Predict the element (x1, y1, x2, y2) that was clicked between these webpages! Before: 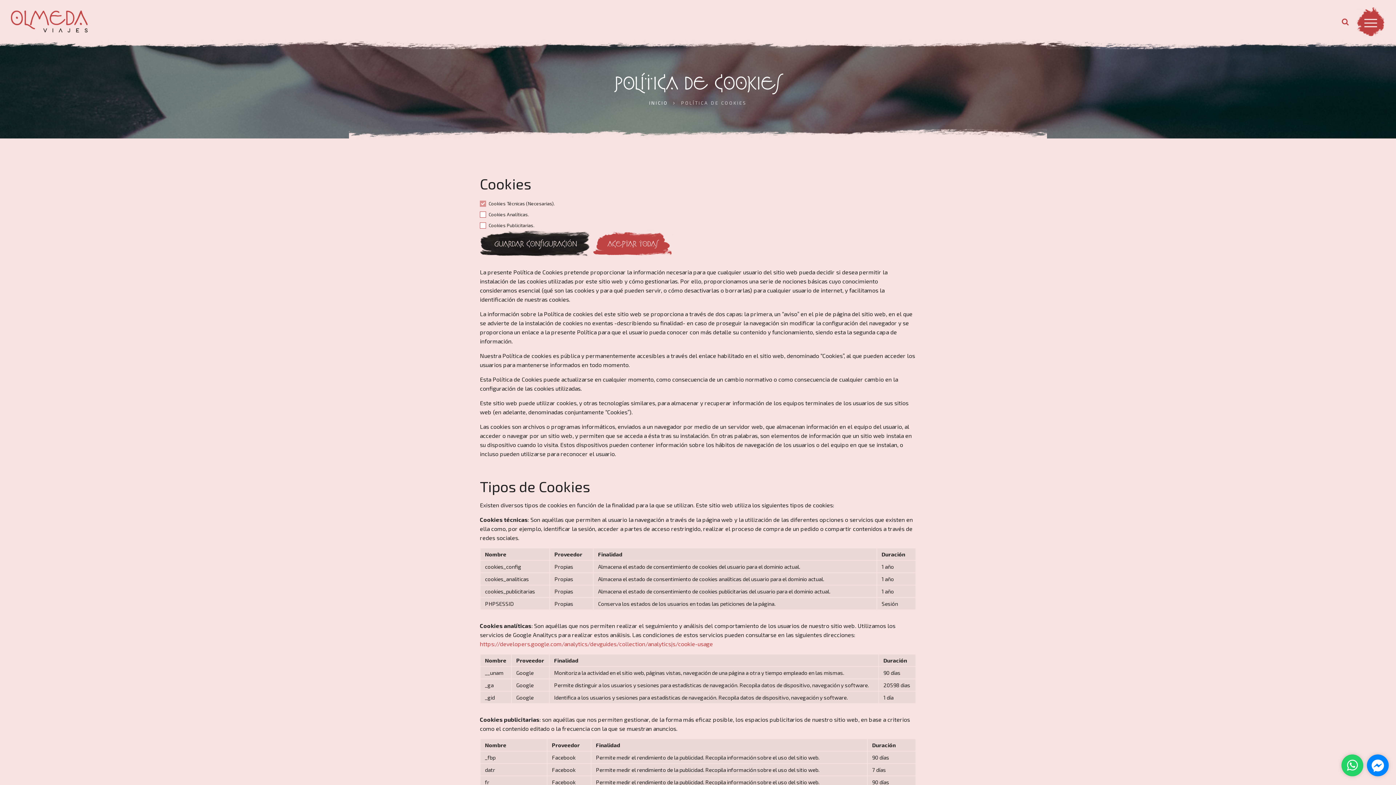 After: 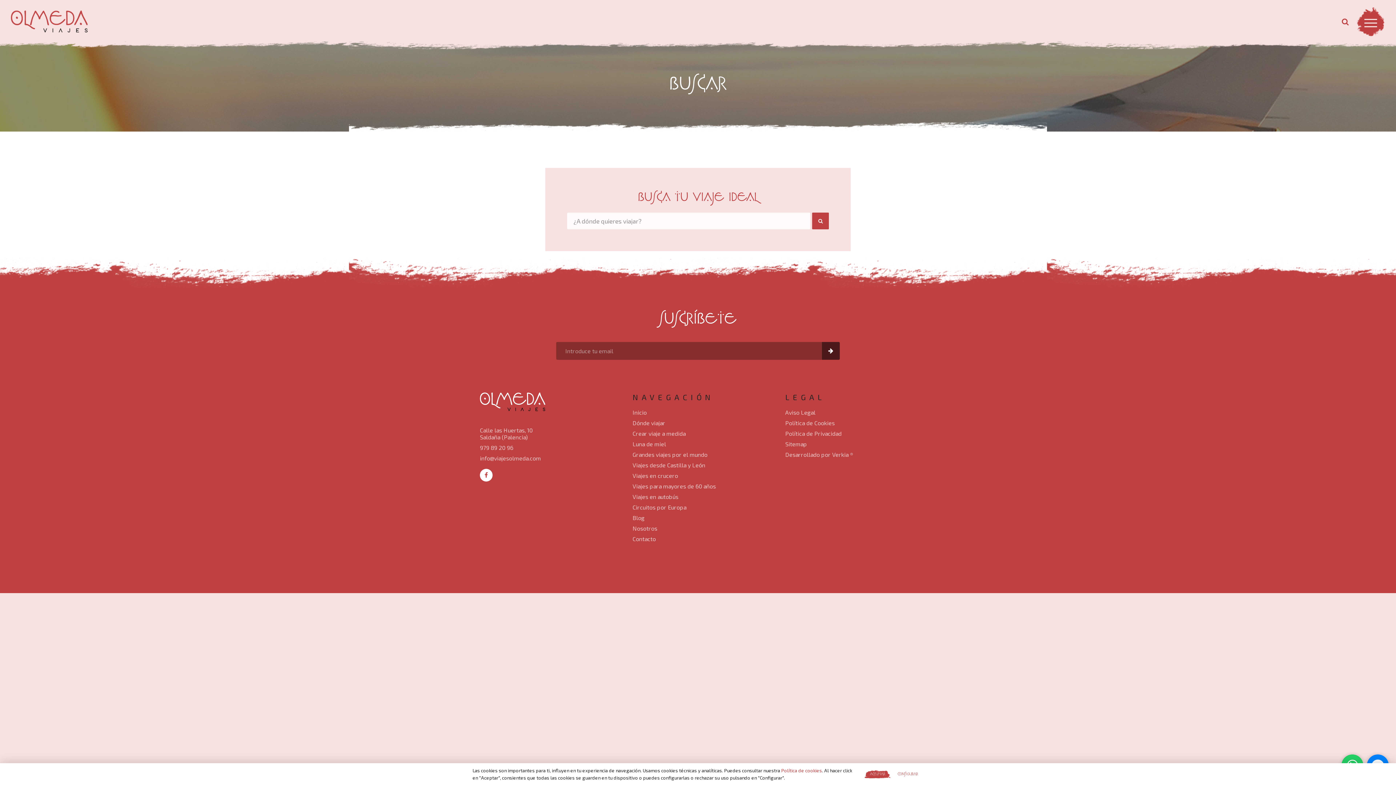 Action: bbox: (1342, 18, 1356, 25)